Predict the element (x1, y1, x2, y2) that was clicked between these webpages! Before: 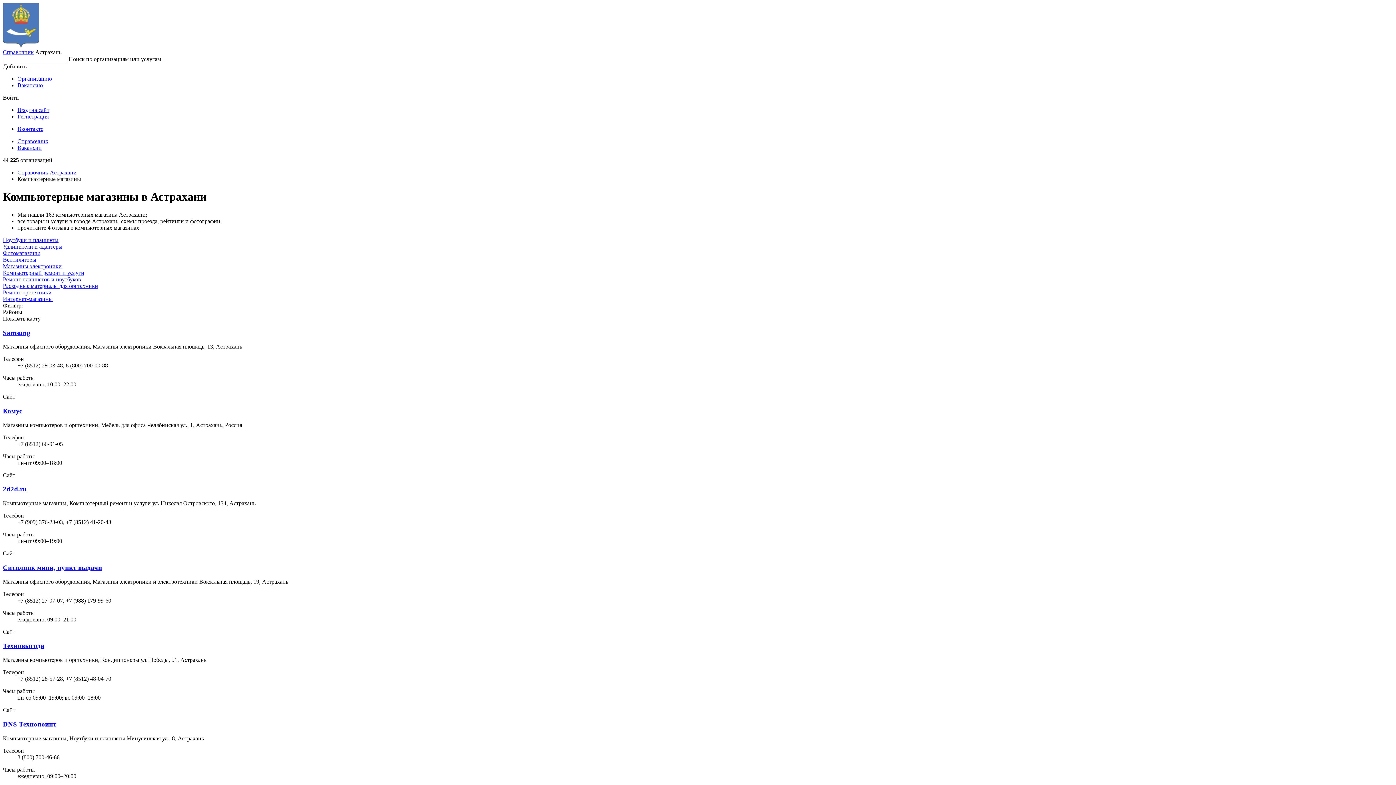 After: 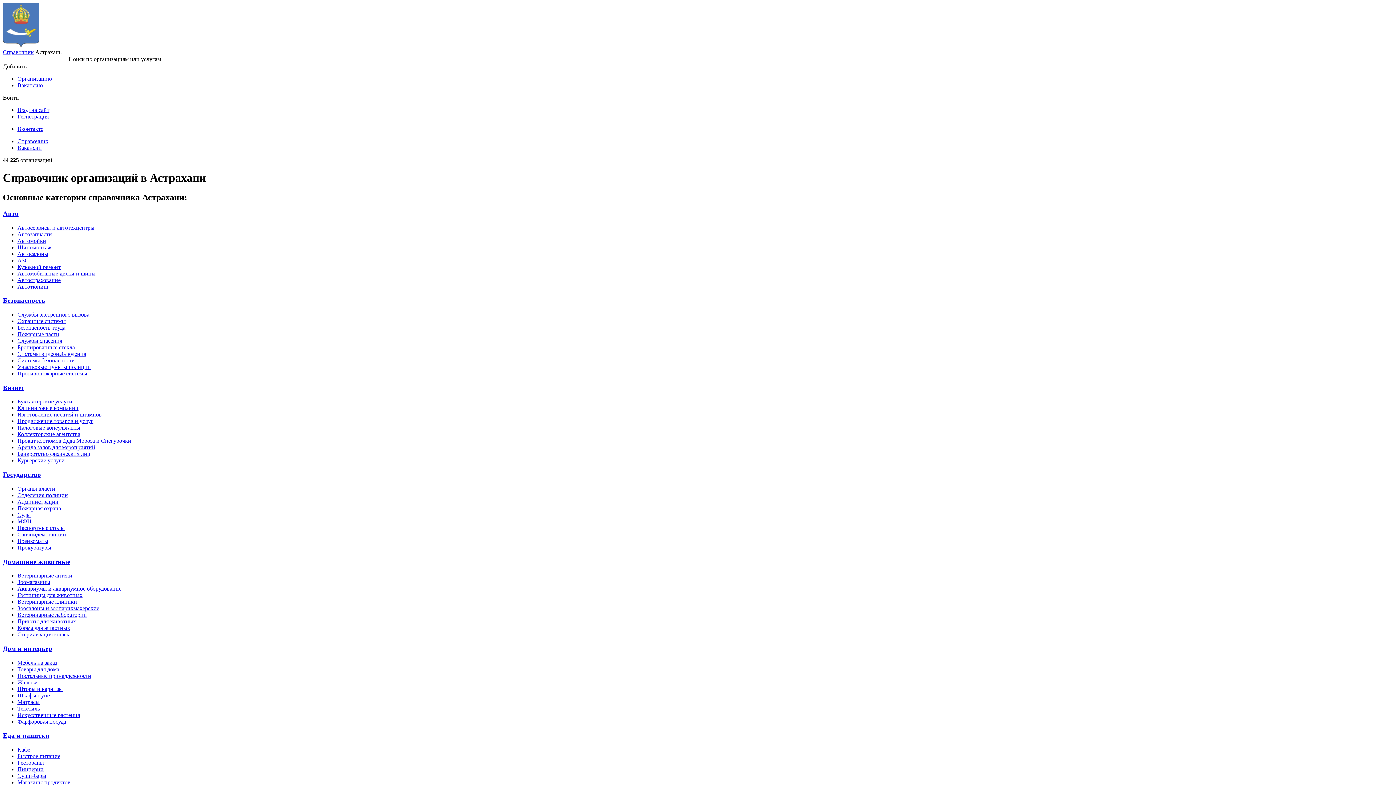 Action: bbox: (2, 49, 33, 55) label: Справочник